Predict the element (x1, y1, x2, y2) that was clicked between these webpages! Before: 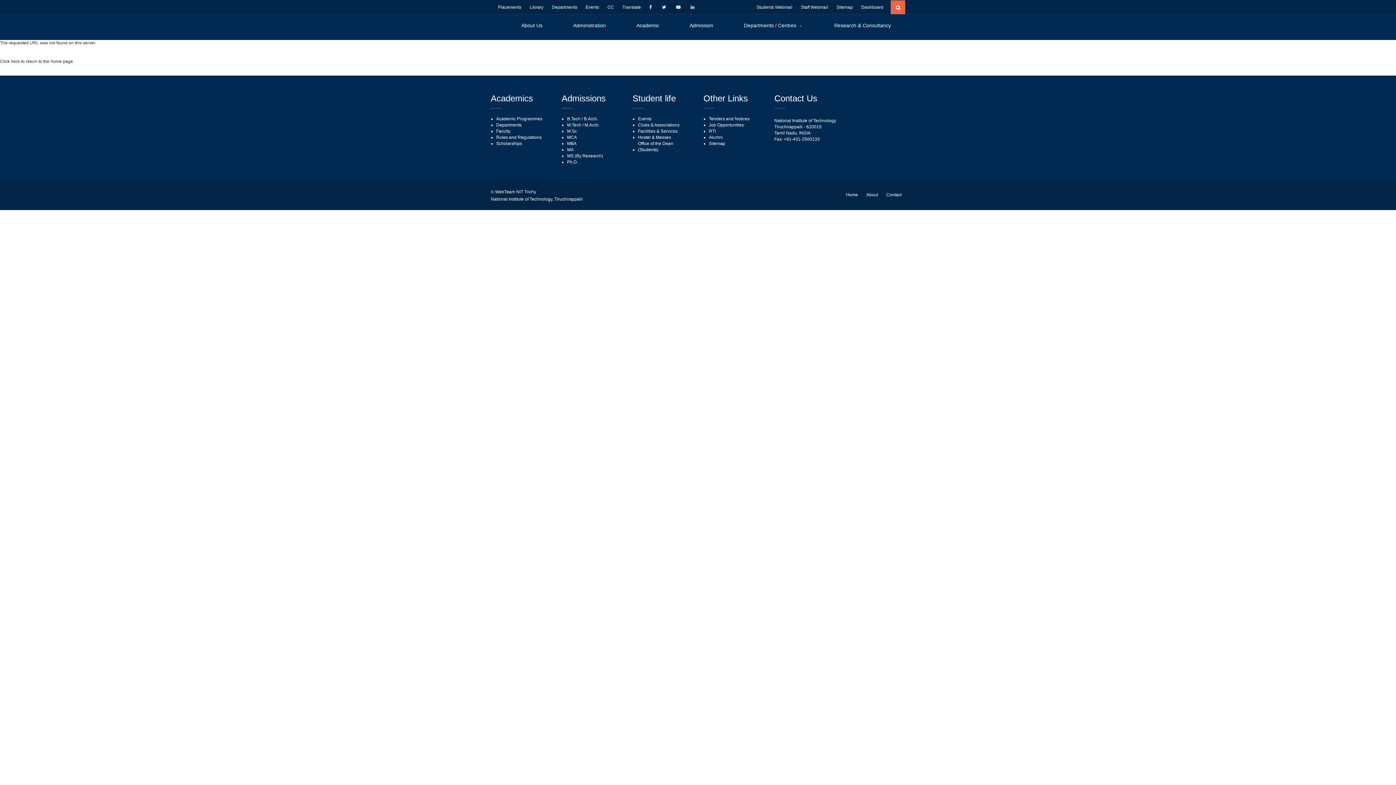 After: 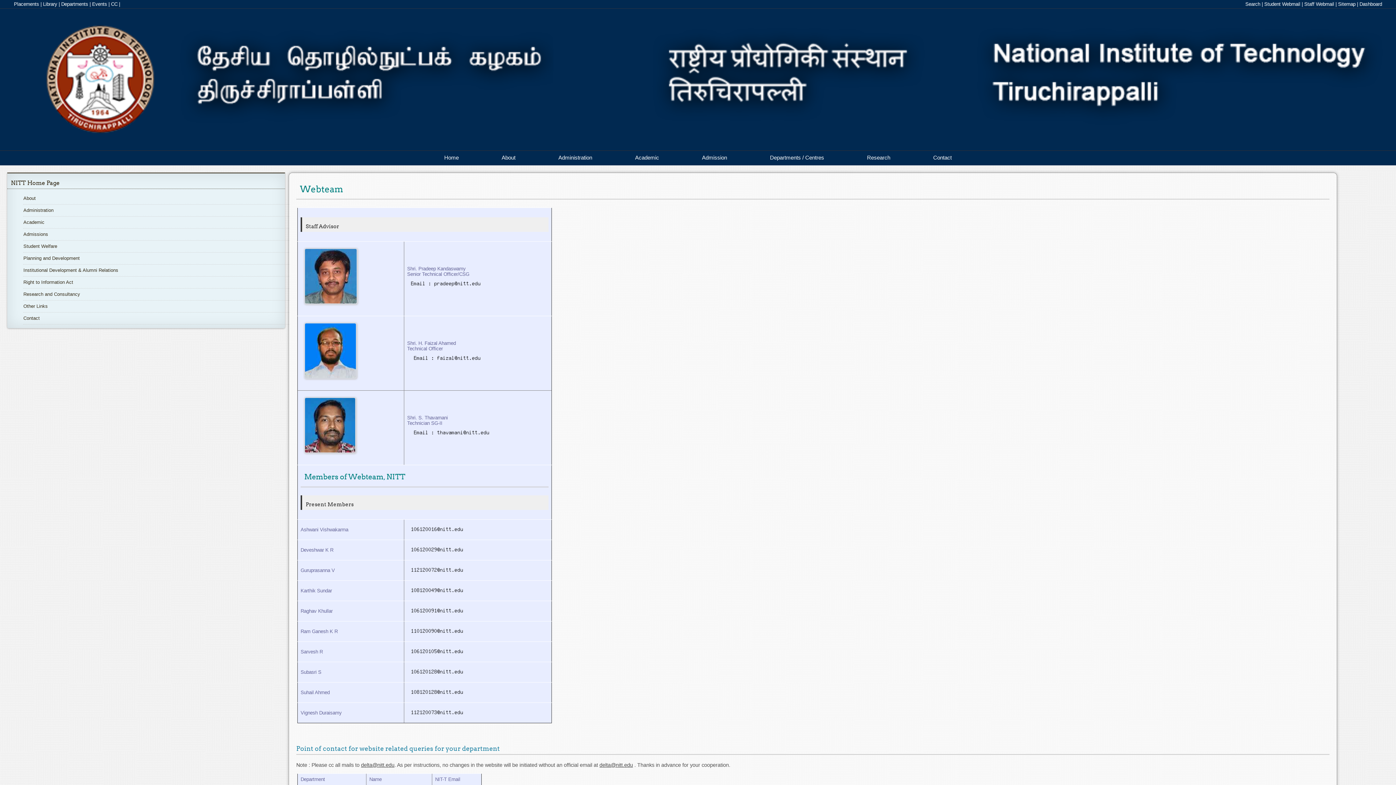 Action: bbox: (495, 189, 536, 194) label: WebTeam NIT Trichy